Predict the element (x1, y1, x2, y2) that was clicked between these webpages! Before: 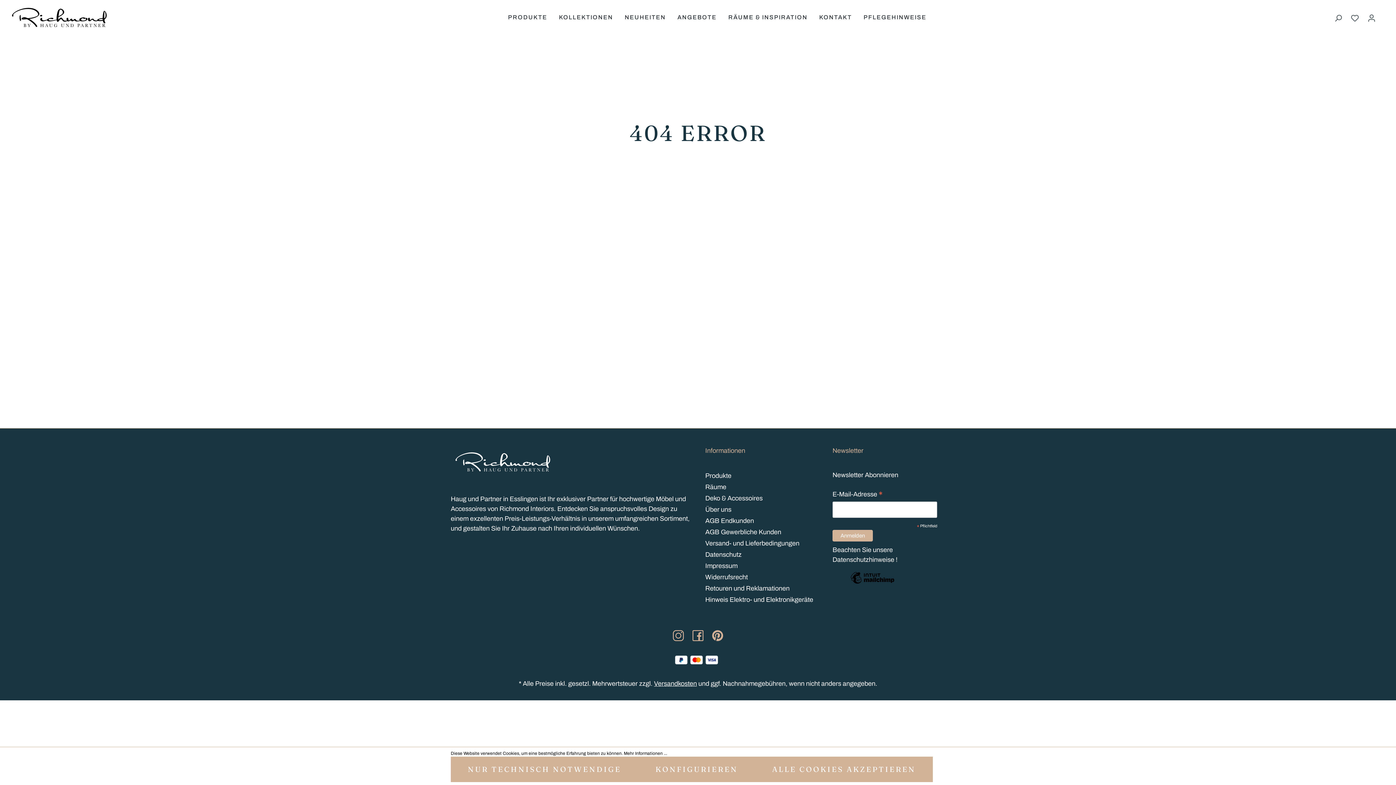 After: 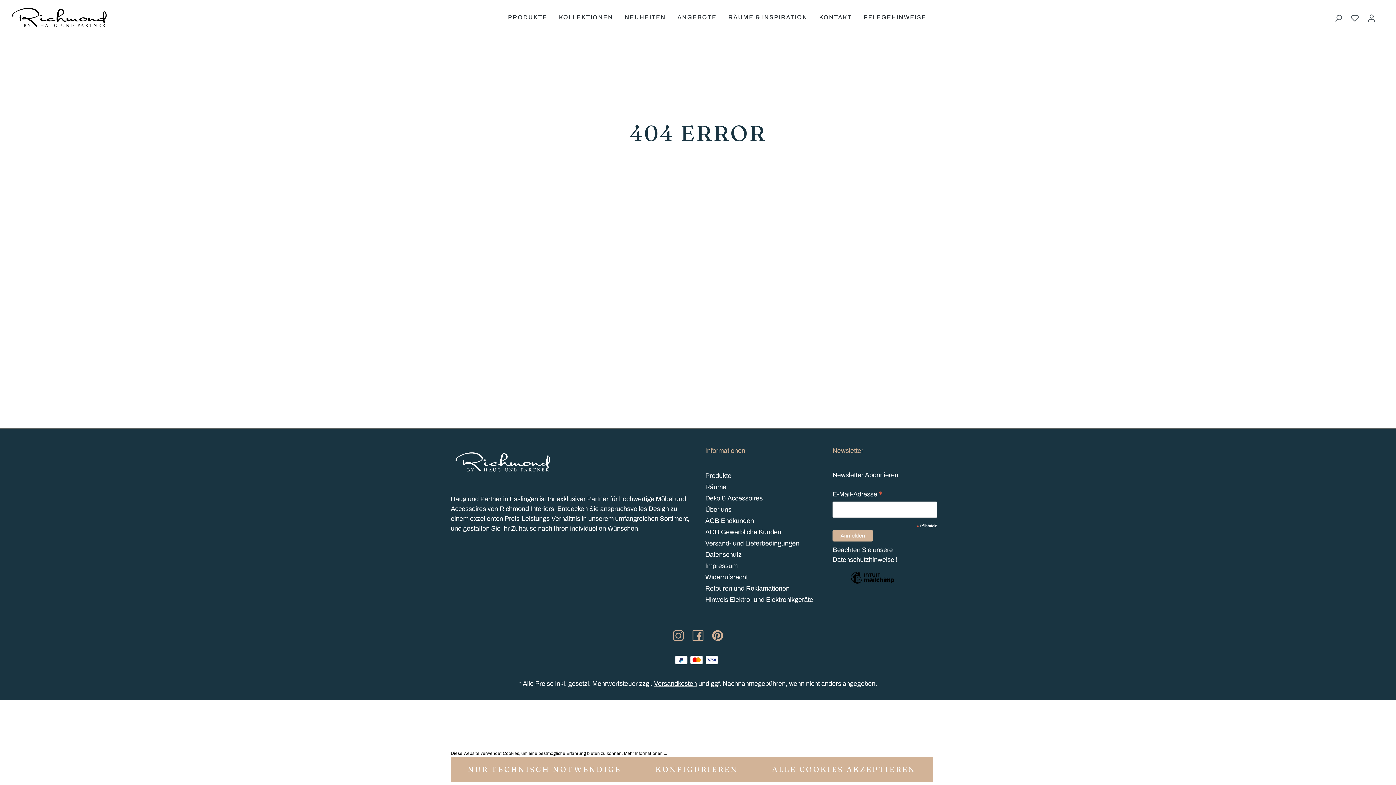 Action: bbox: (673, 630, 684, 641)